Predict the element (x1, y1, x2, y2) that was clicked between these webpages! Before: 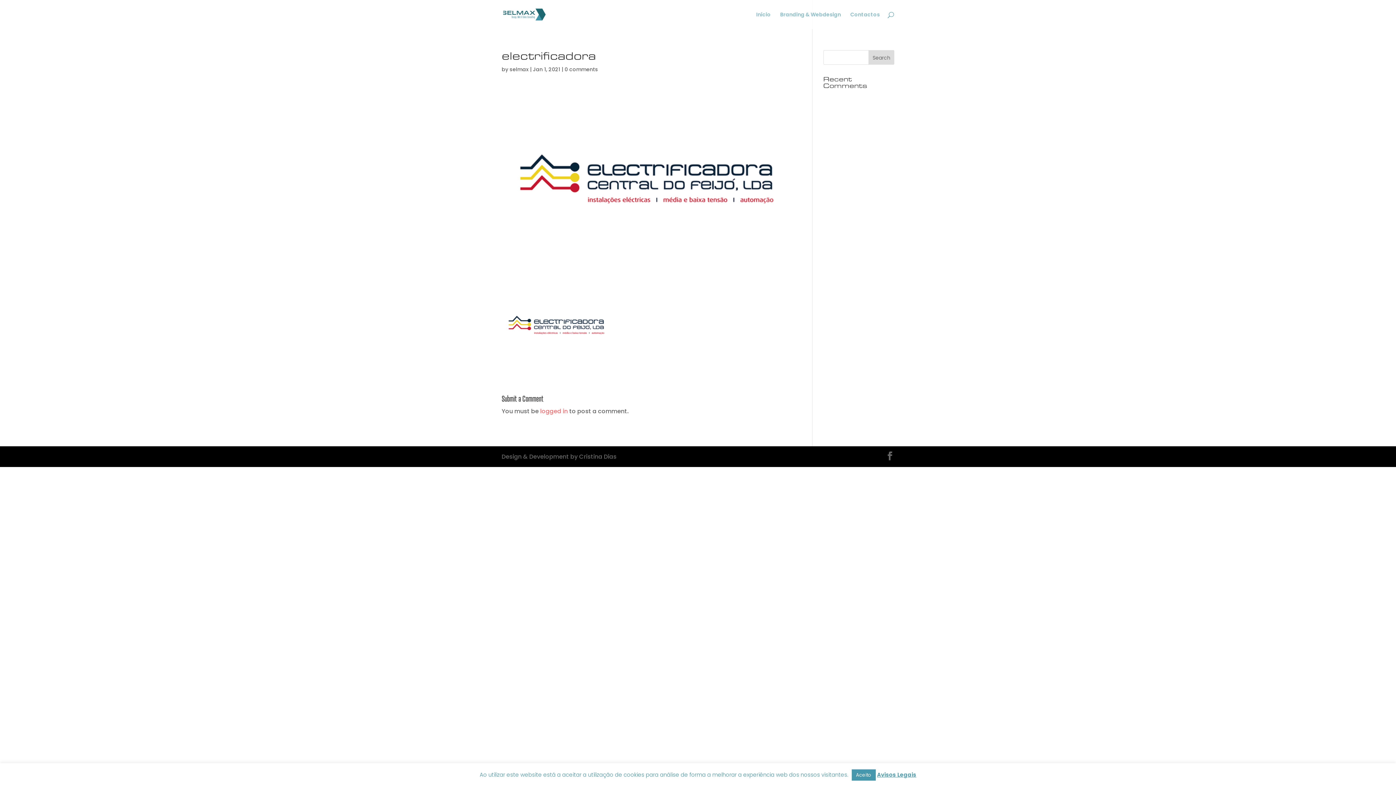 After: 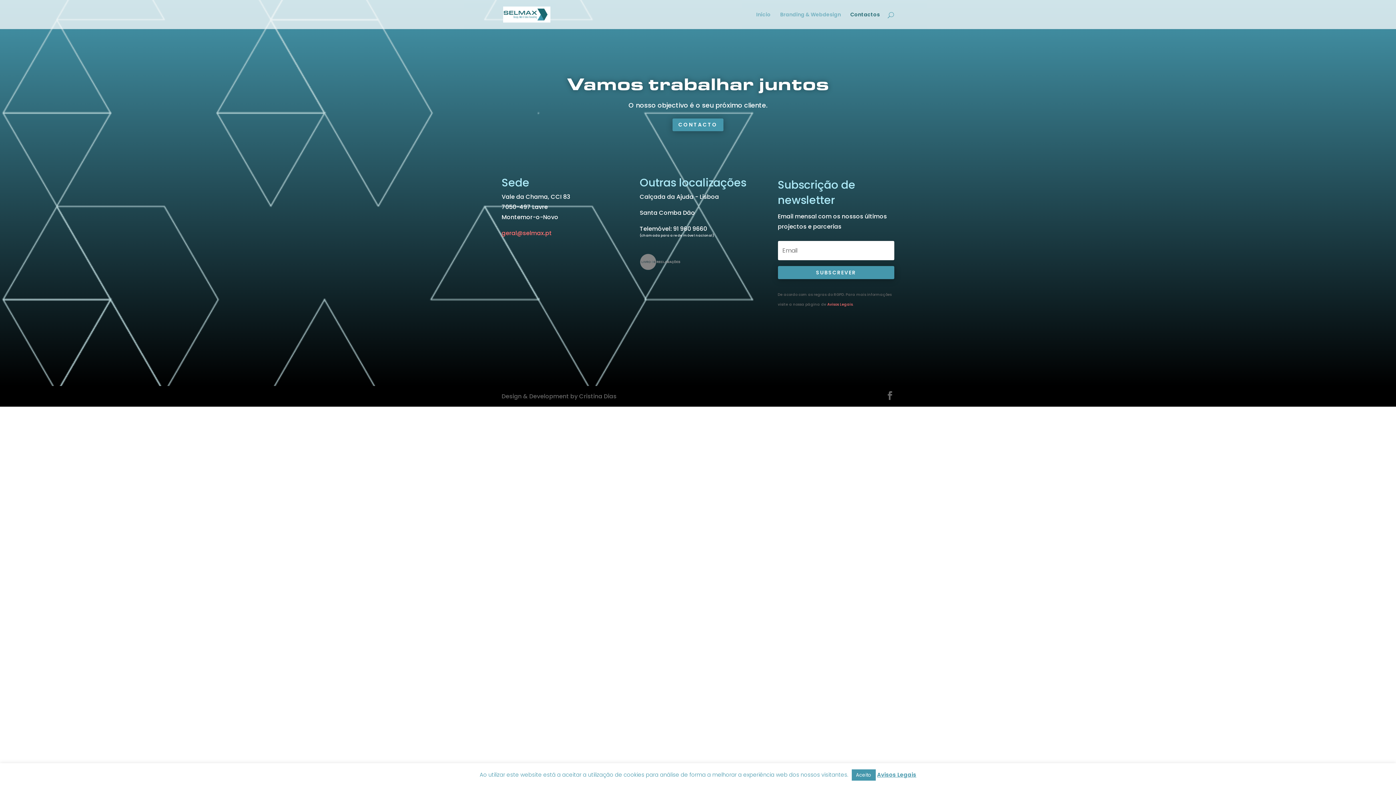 Action: bbox: (850, 12, 880, 29) label: Contactos